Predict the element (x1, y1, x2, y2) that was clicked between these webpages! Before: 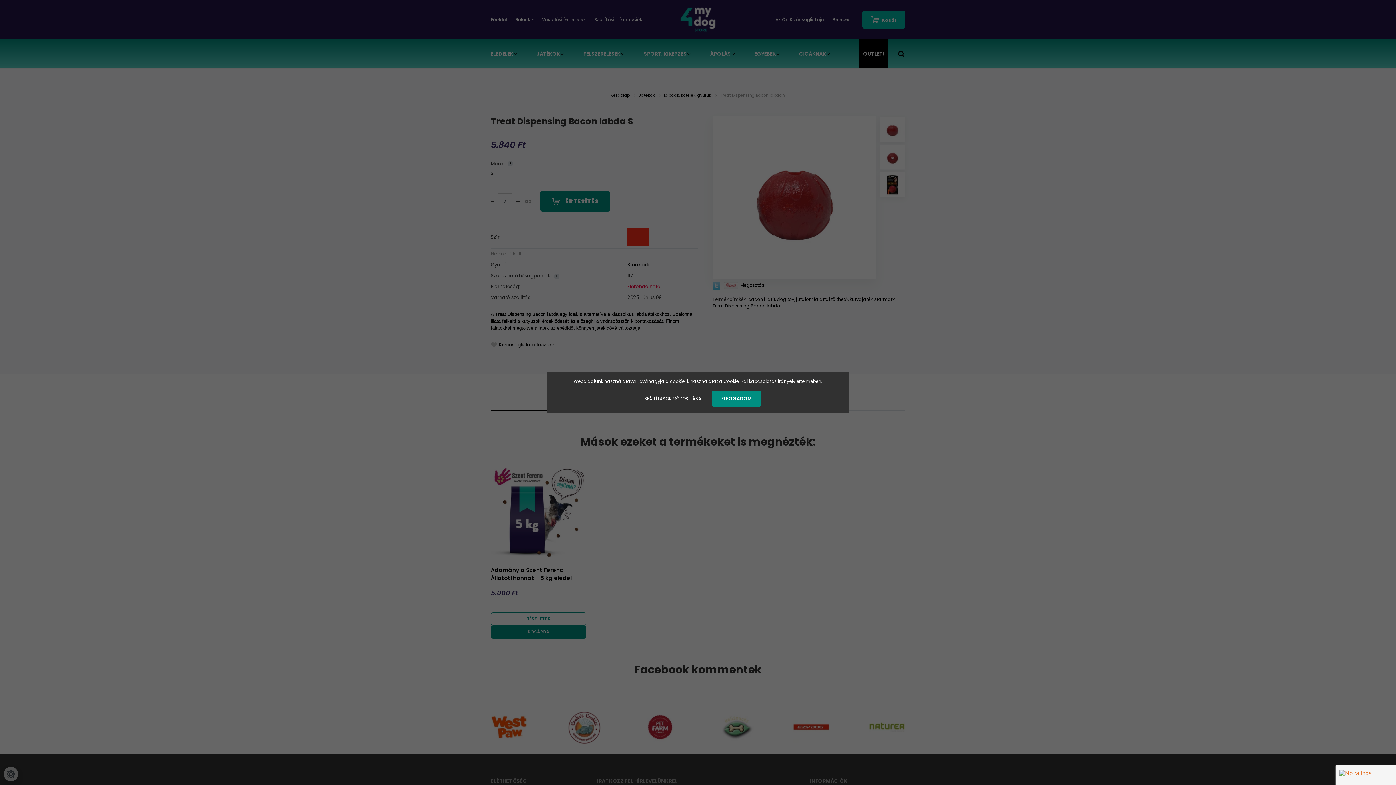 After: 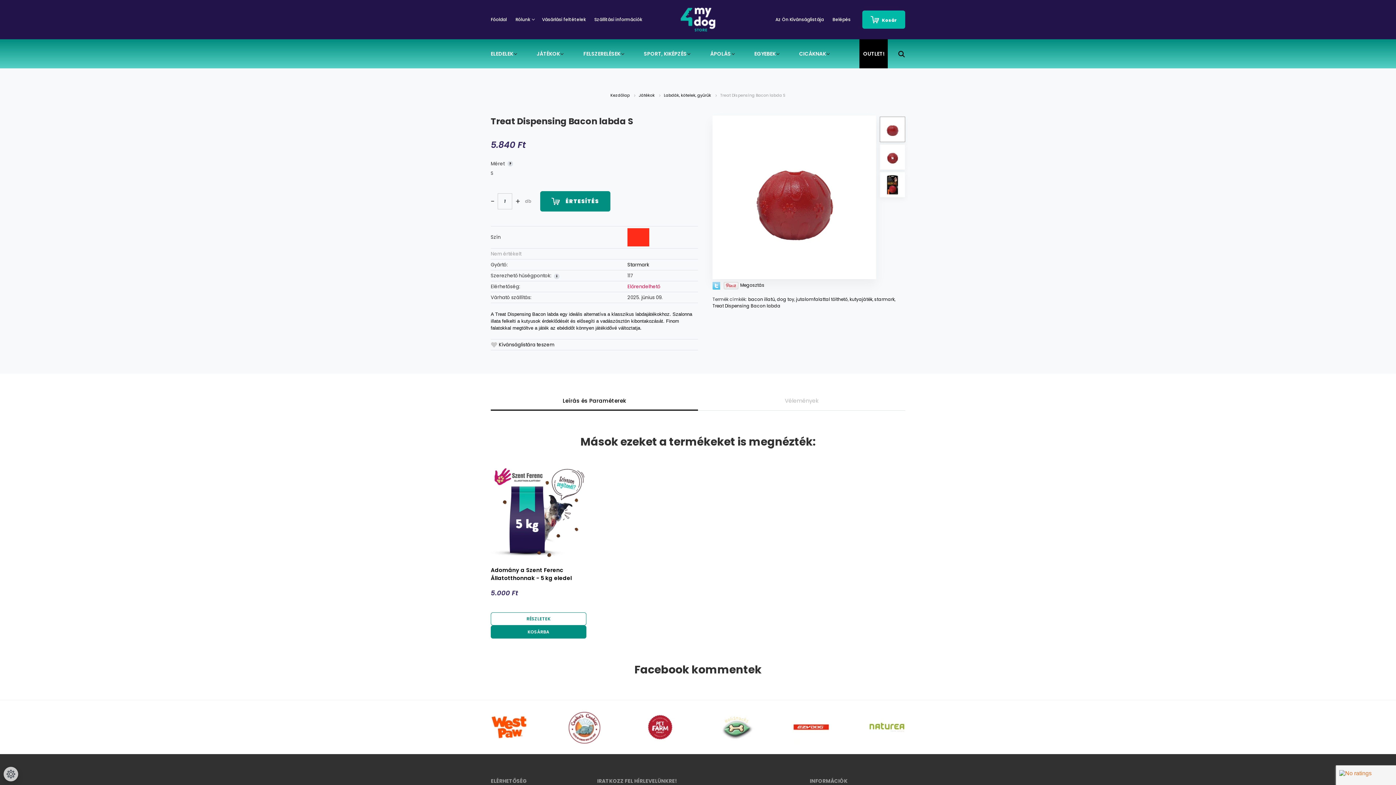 Action: bbox: (712, 390, 761, 407) label: ELFOGADOM